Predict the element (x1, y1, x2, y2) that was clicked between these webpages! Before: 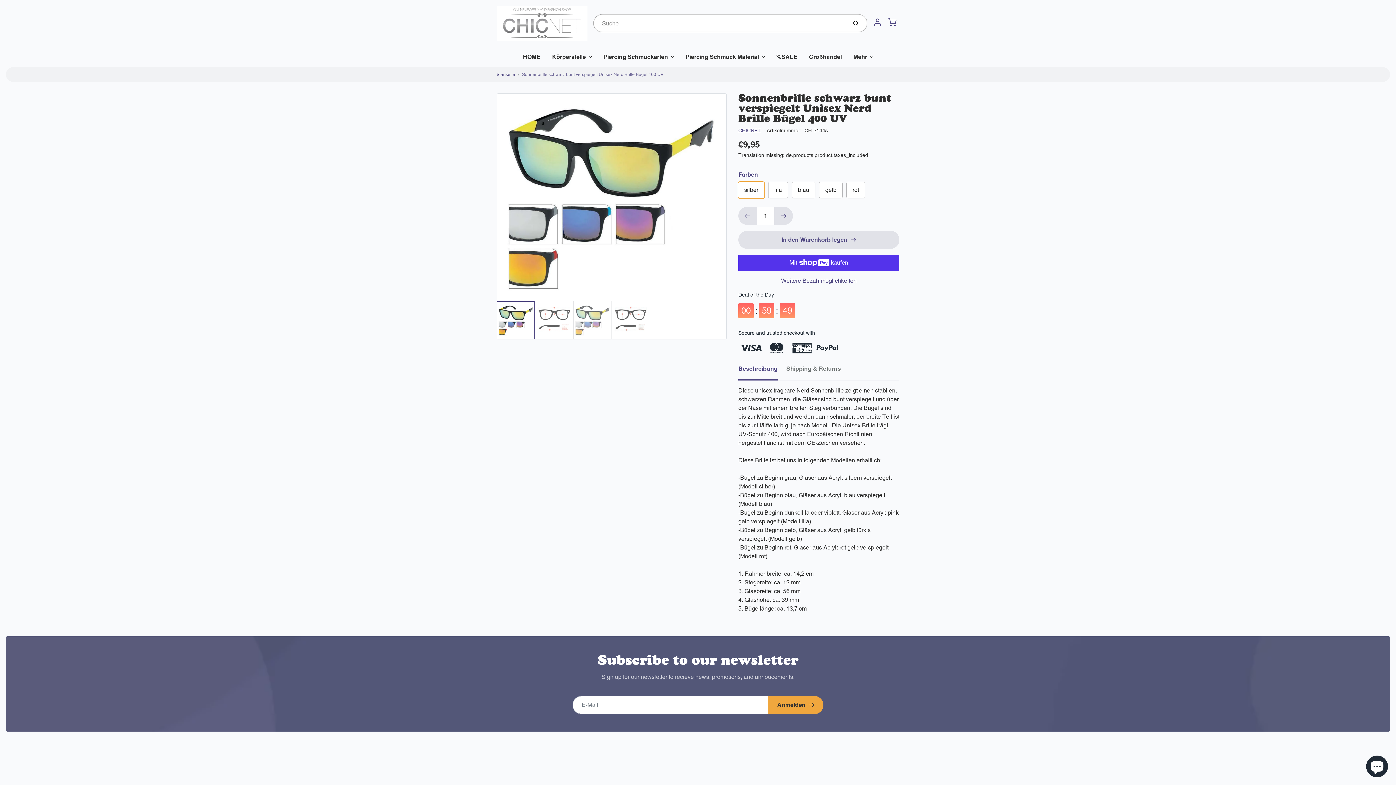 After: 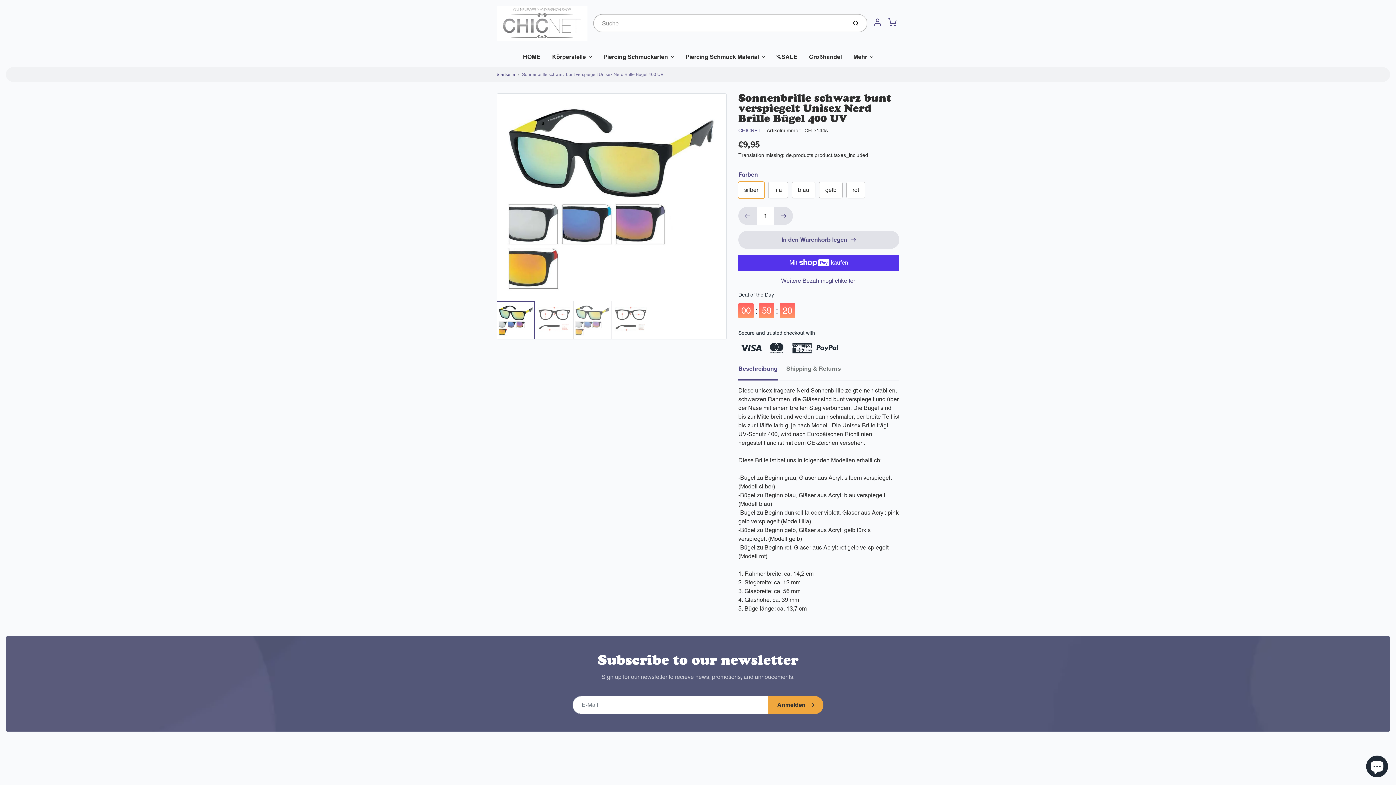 Action: label: Sonnenbrille schwarz bunt verspiegelt Unisex Nerd Brille Bügel 400 UV bbox: (522, 70, 663, 78)